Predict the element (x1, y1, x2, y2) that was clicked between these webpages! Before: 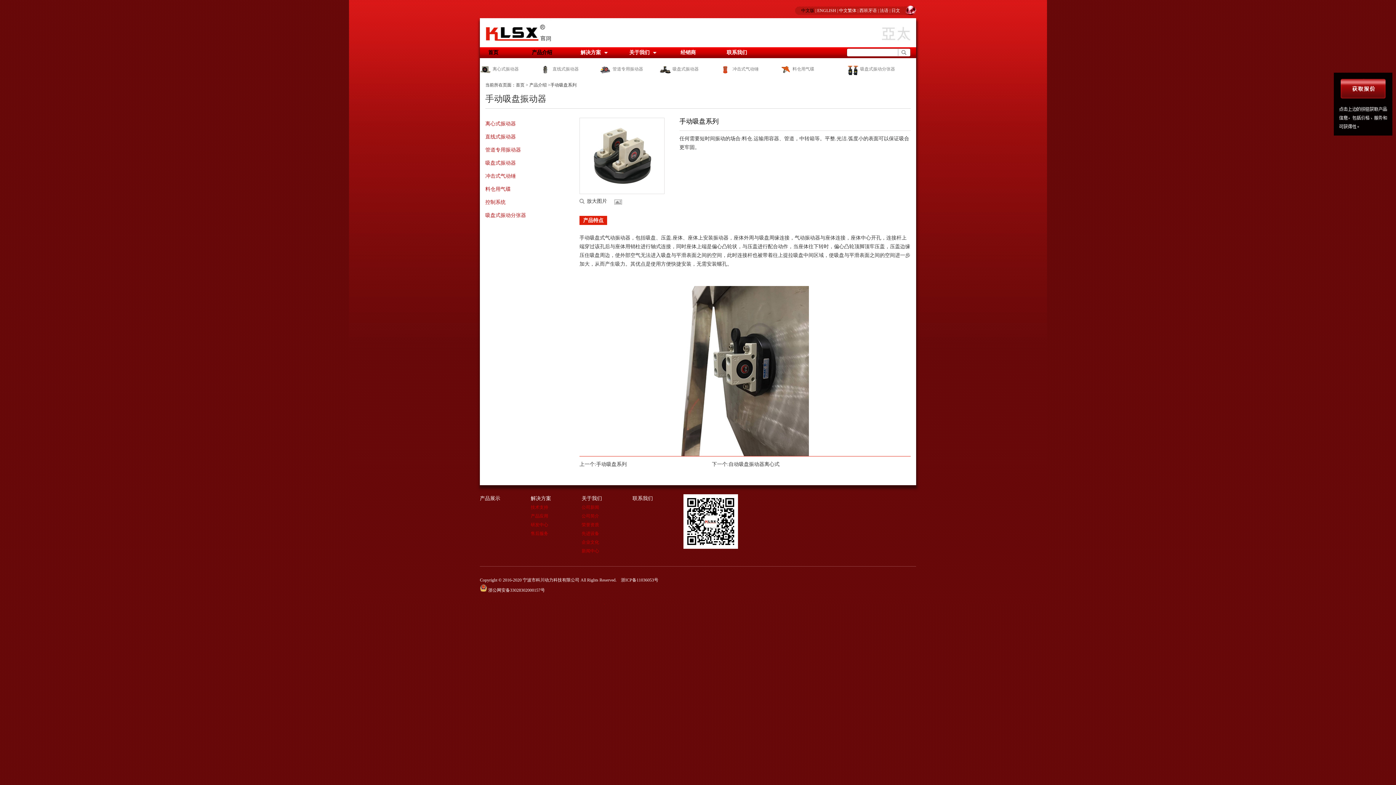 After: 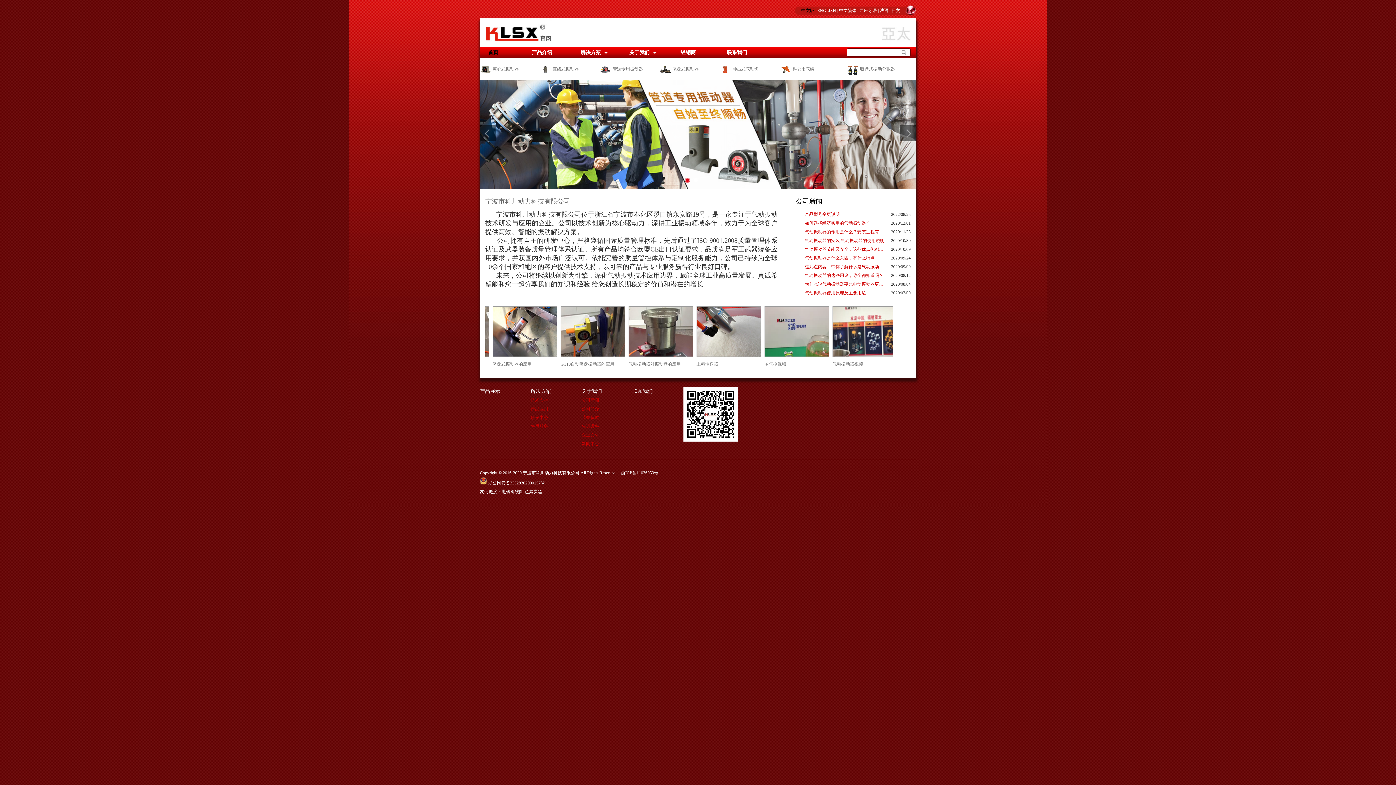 Action: label: 首页 bbox: (469, 47, 517, 58)